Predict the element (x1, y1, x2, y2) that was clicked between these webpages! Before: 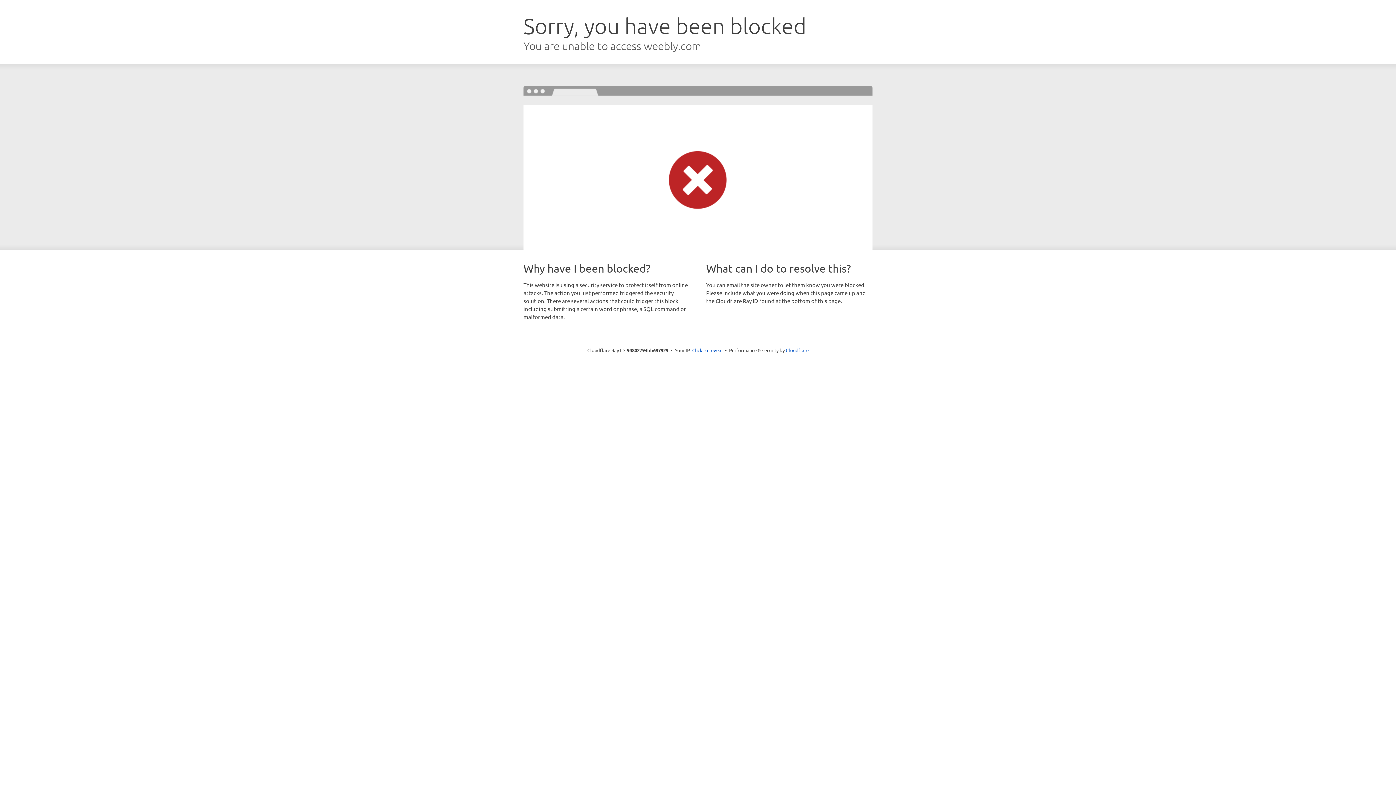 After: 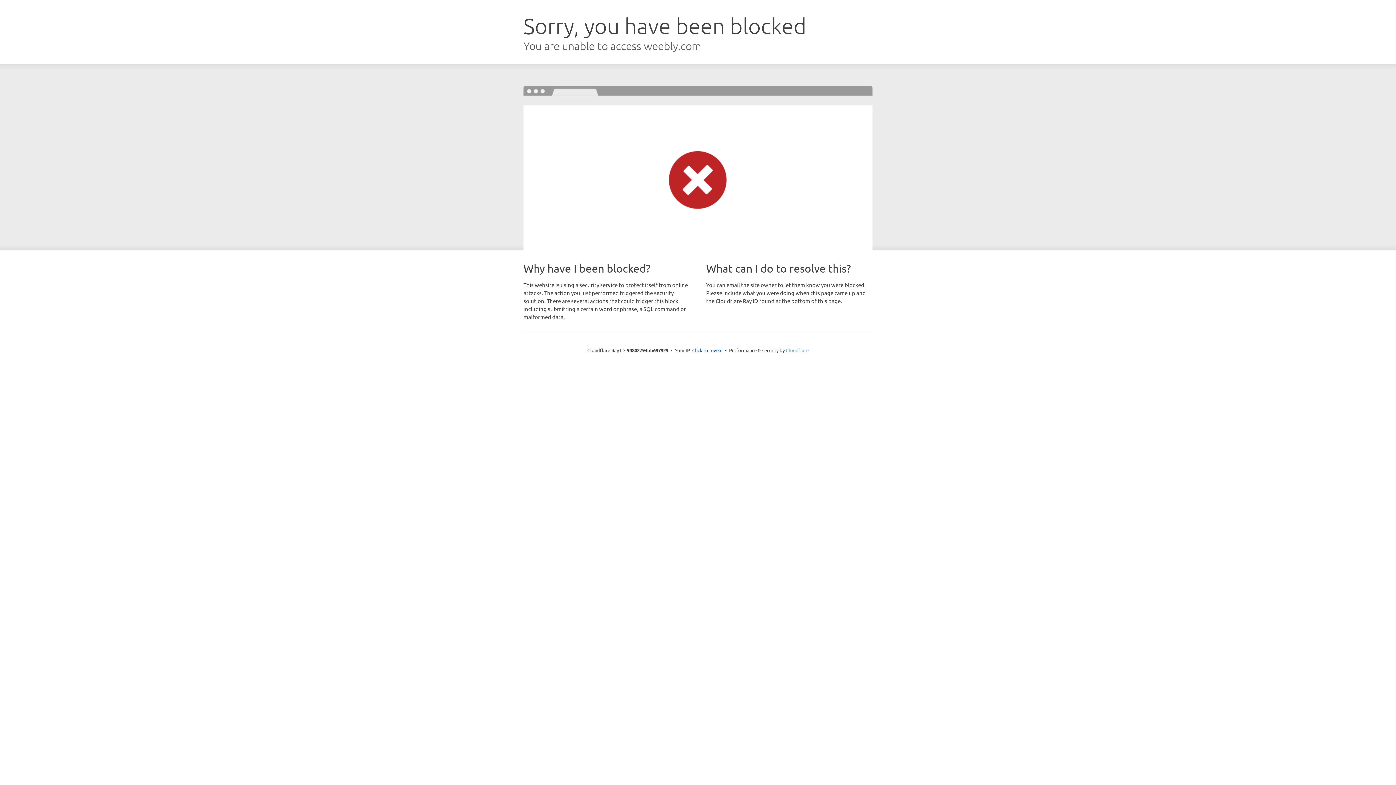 Action: bbox: (786, 347, 808, 353) label: Cloudflare